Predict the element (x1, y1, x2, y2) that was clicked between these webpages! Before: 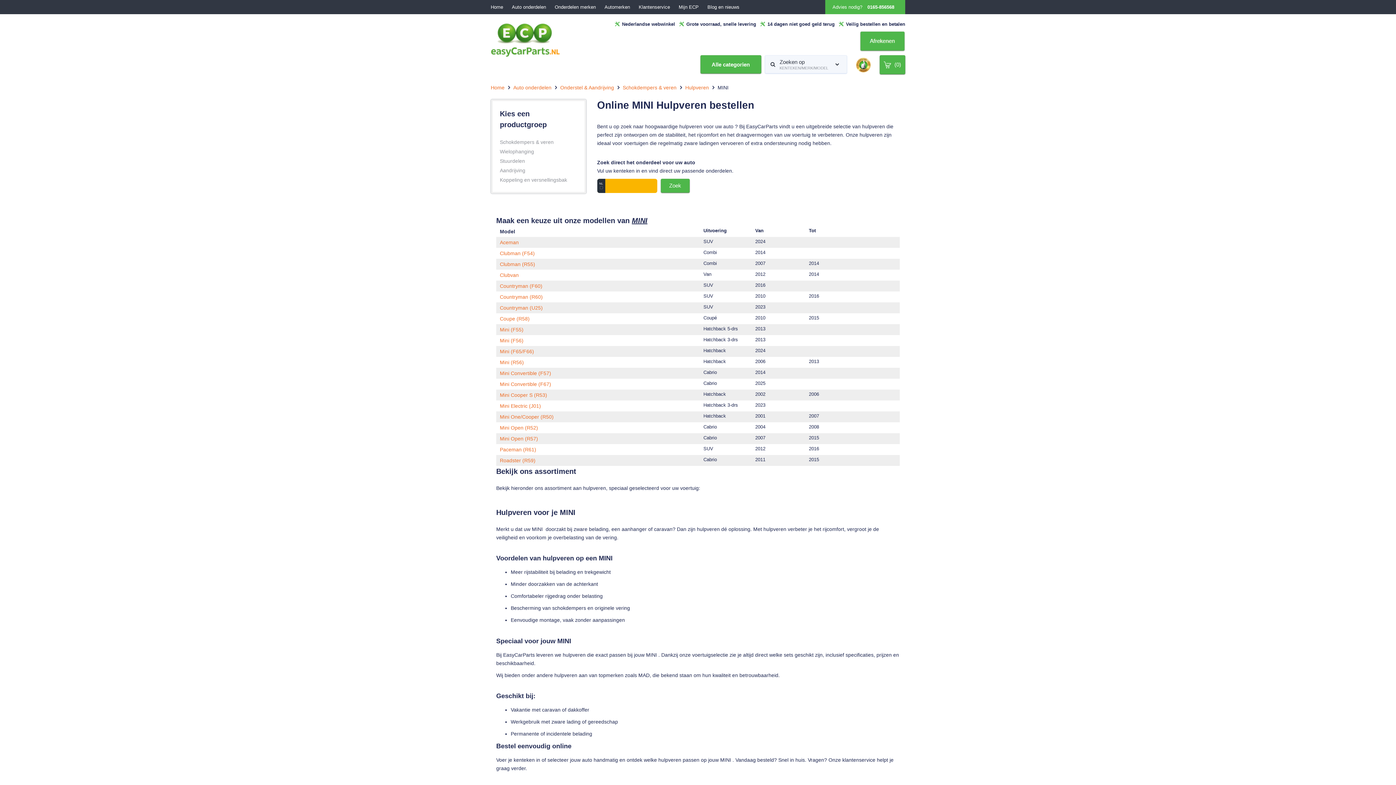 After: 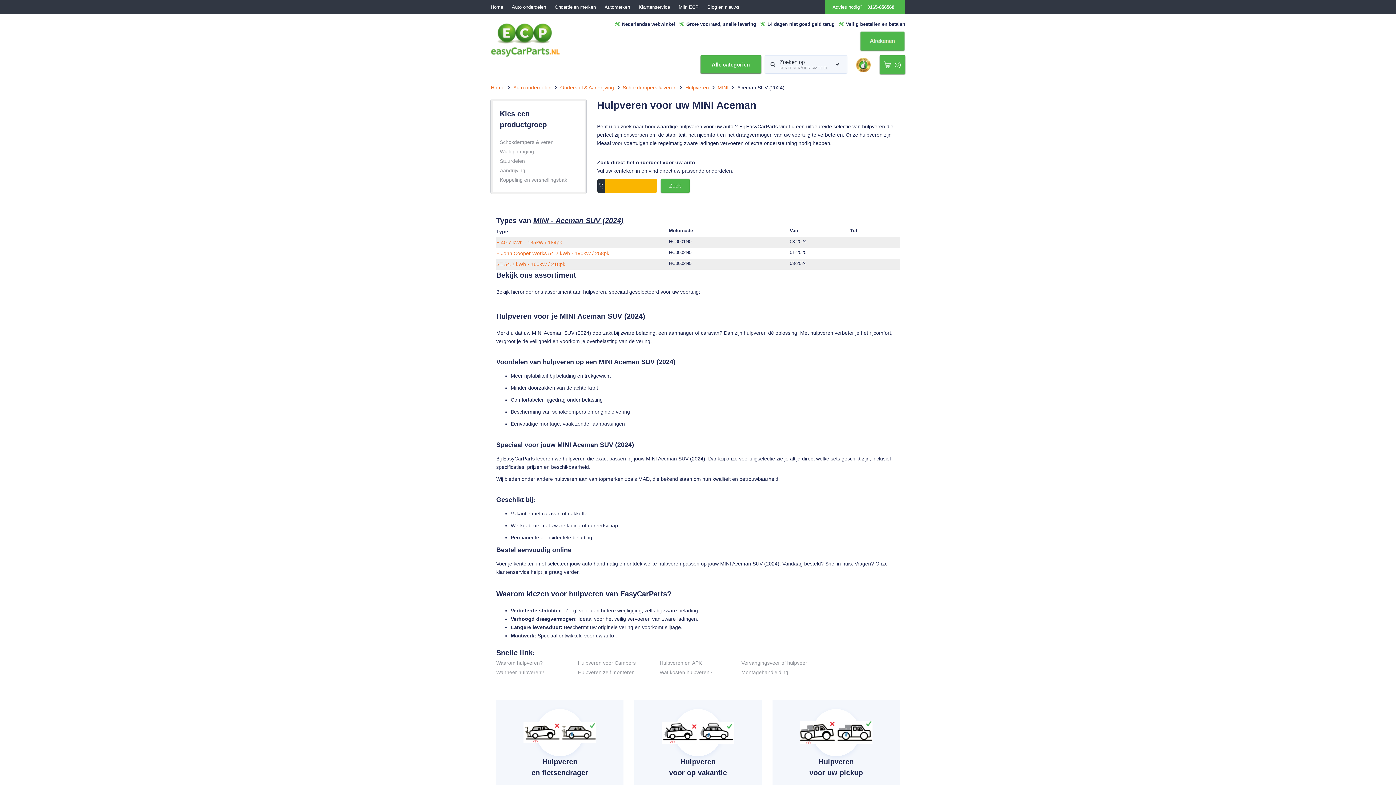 Action: label: Aceman bbox: (500, 239, 518, 245)